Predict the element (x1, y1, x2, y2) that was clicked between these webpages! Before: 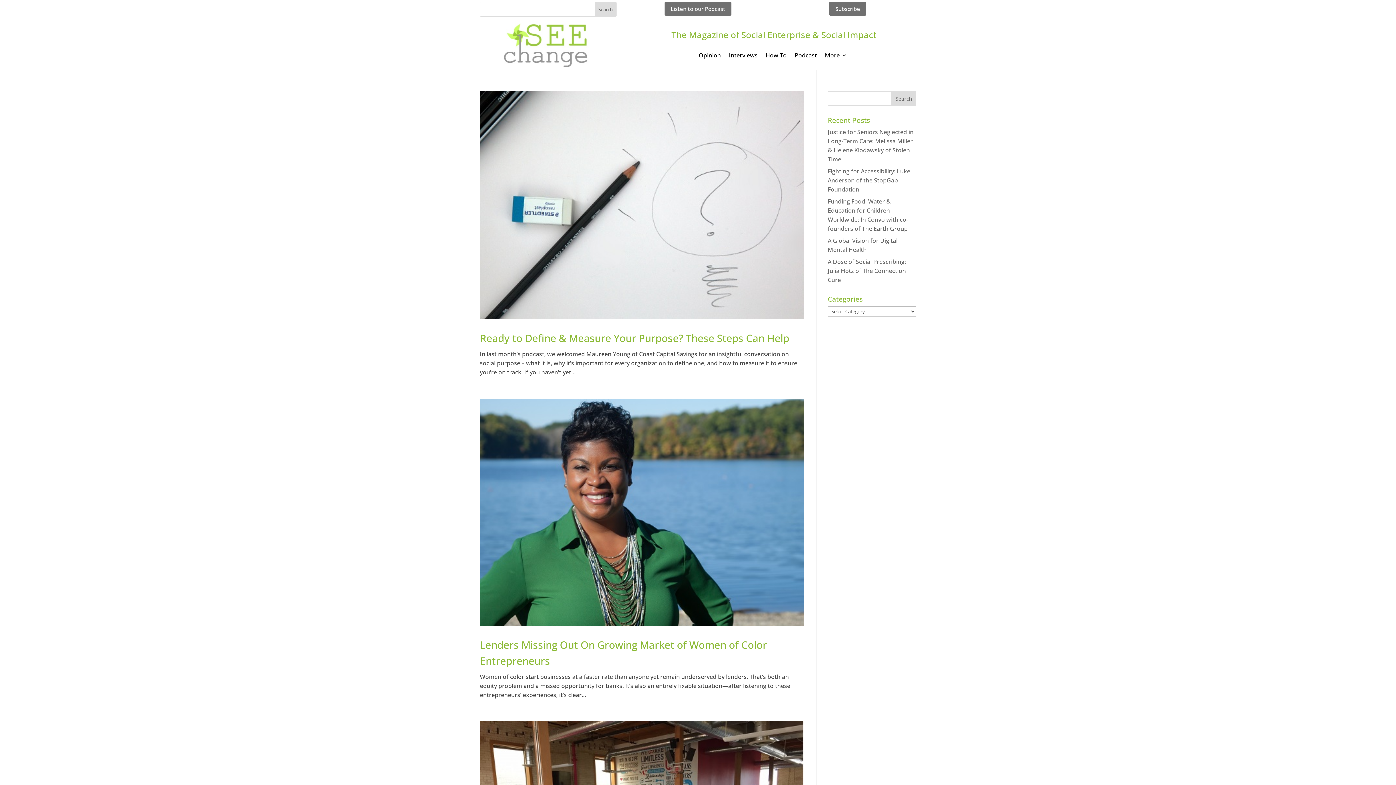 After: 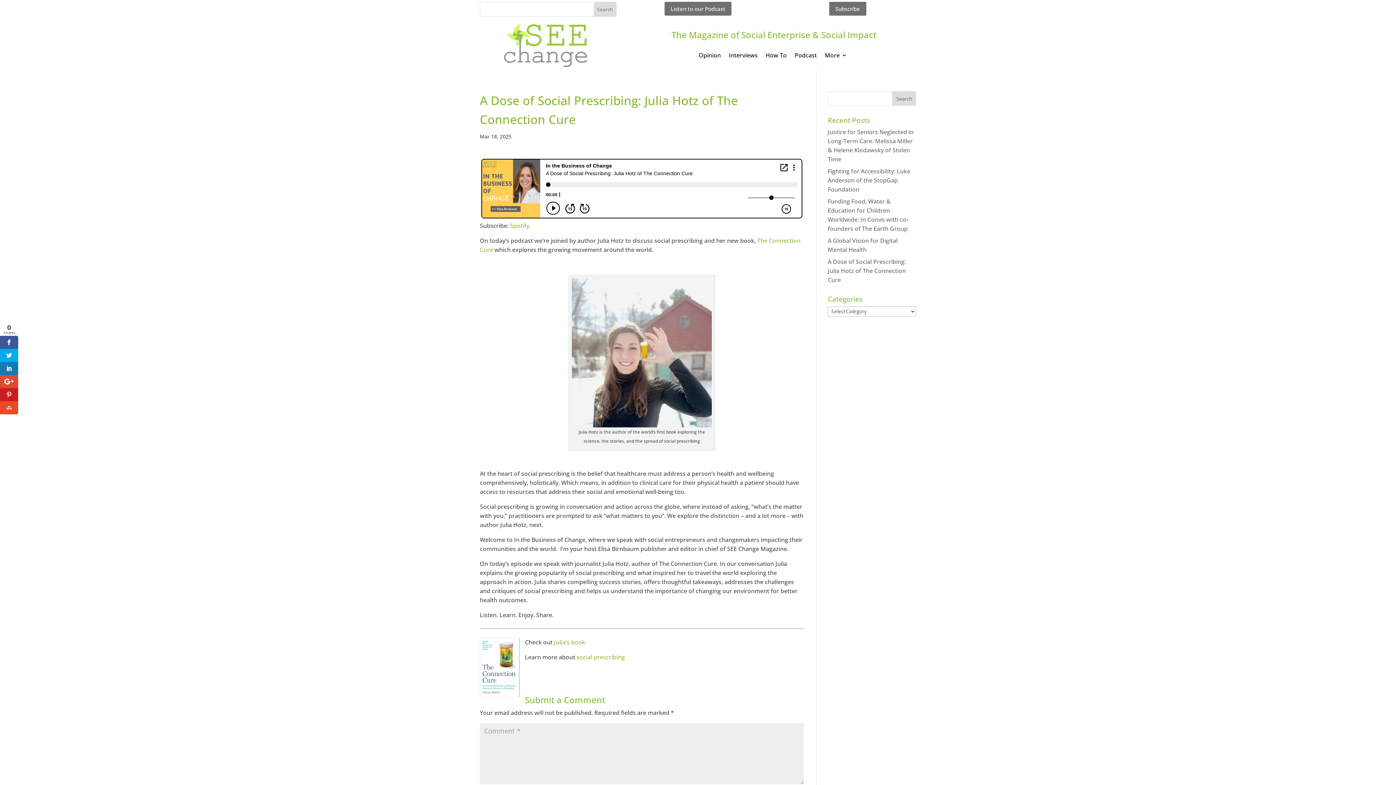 Action: bbox: (828, 257, 906, 284) label: A Dose of Social Prescribing: Julia Hotz of The Connection Cure